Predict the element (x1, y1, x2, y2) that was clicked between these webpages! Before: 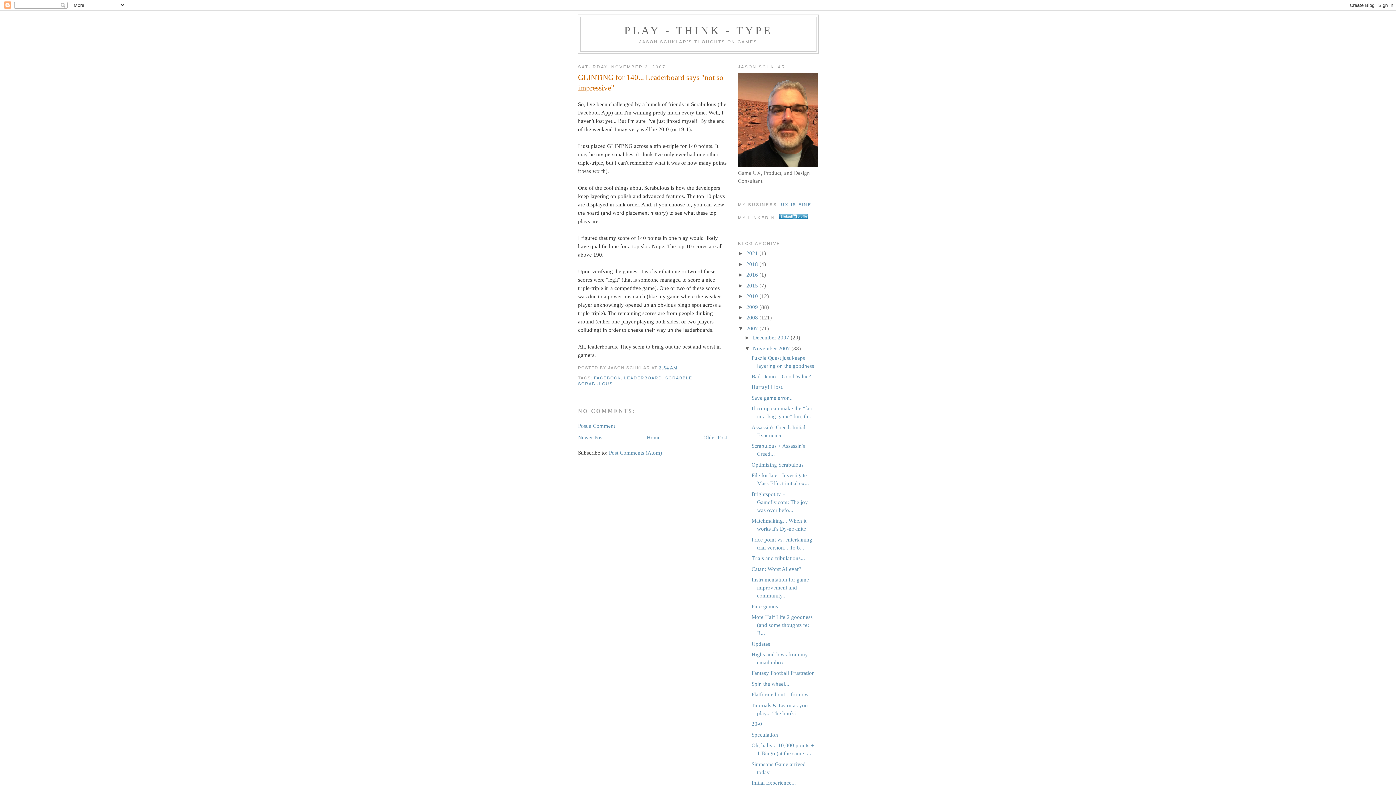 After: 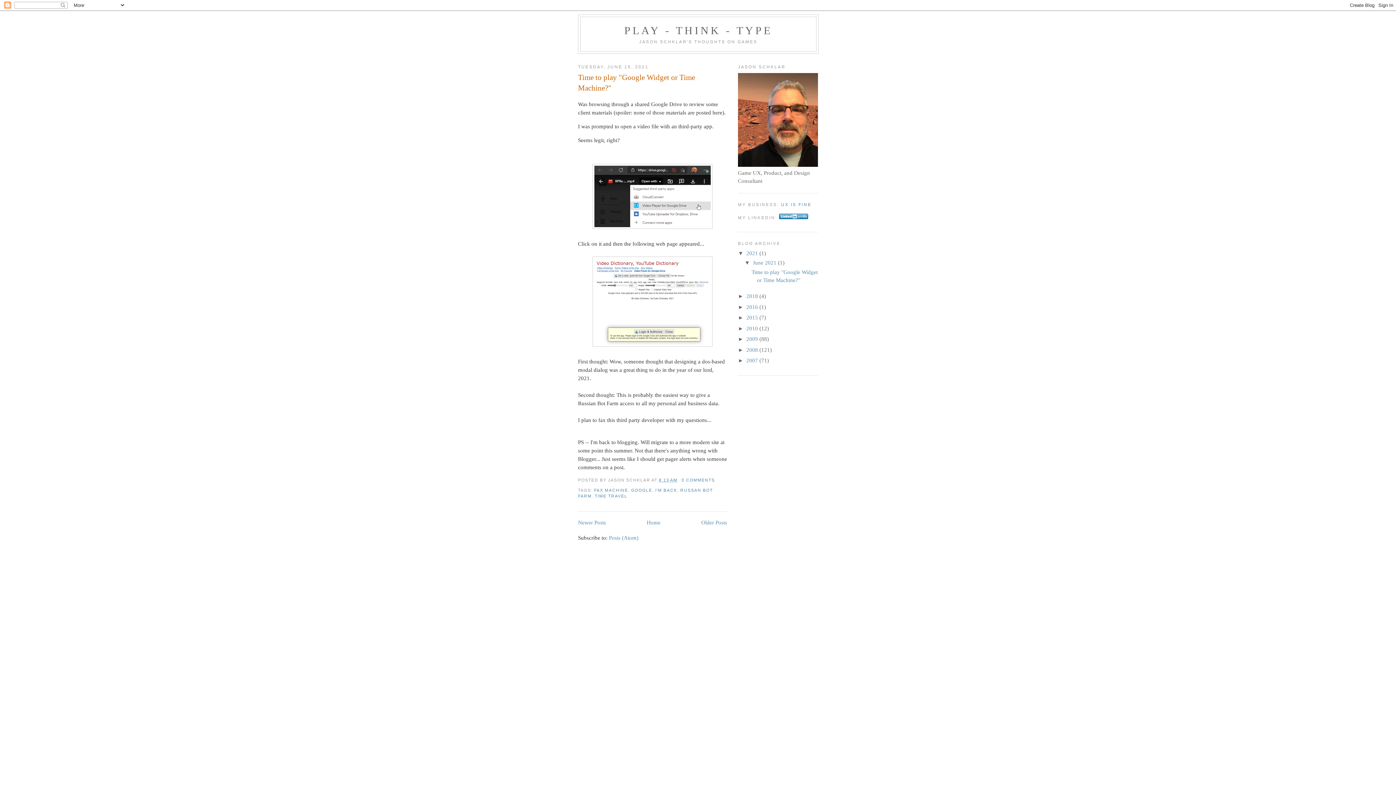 Action: label: 2021  bbox: (746, 250, 759, 256)